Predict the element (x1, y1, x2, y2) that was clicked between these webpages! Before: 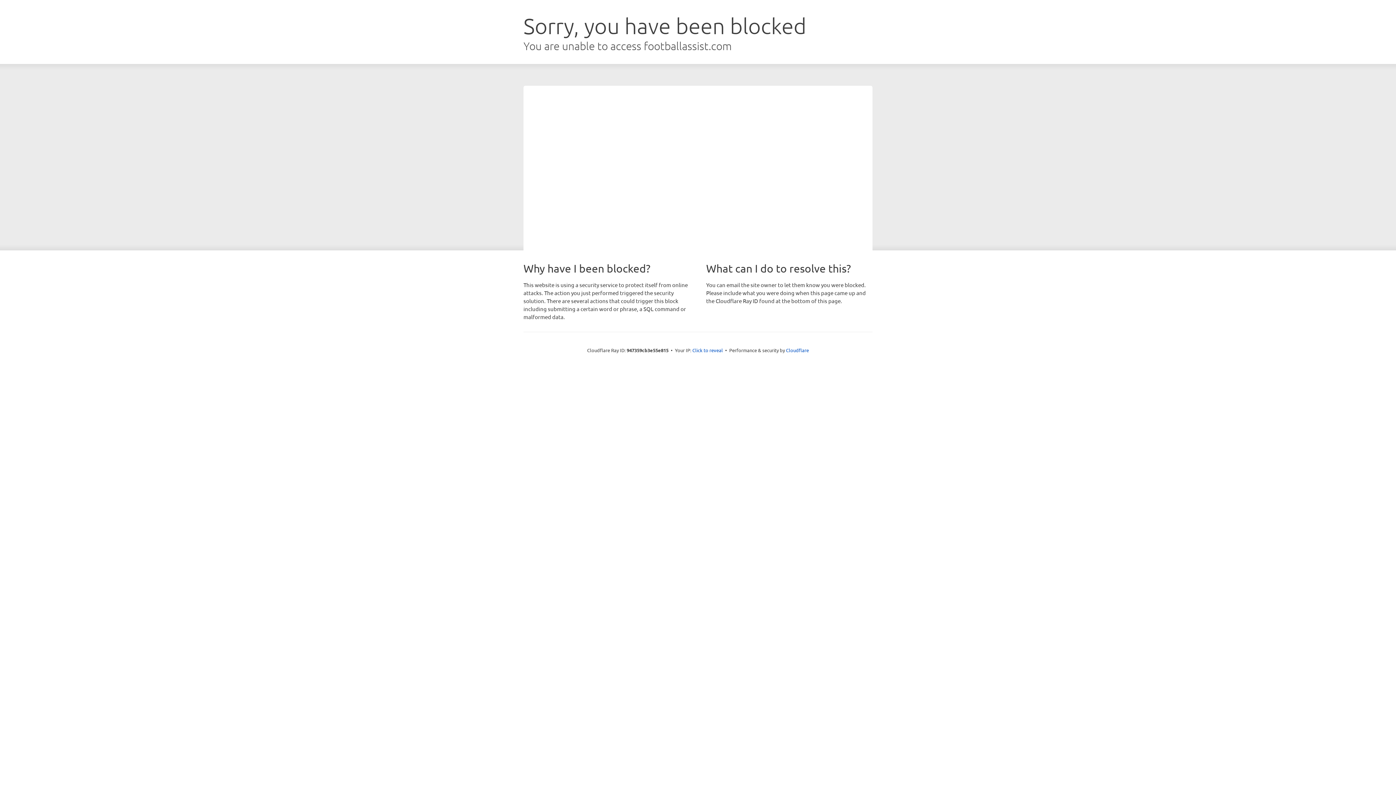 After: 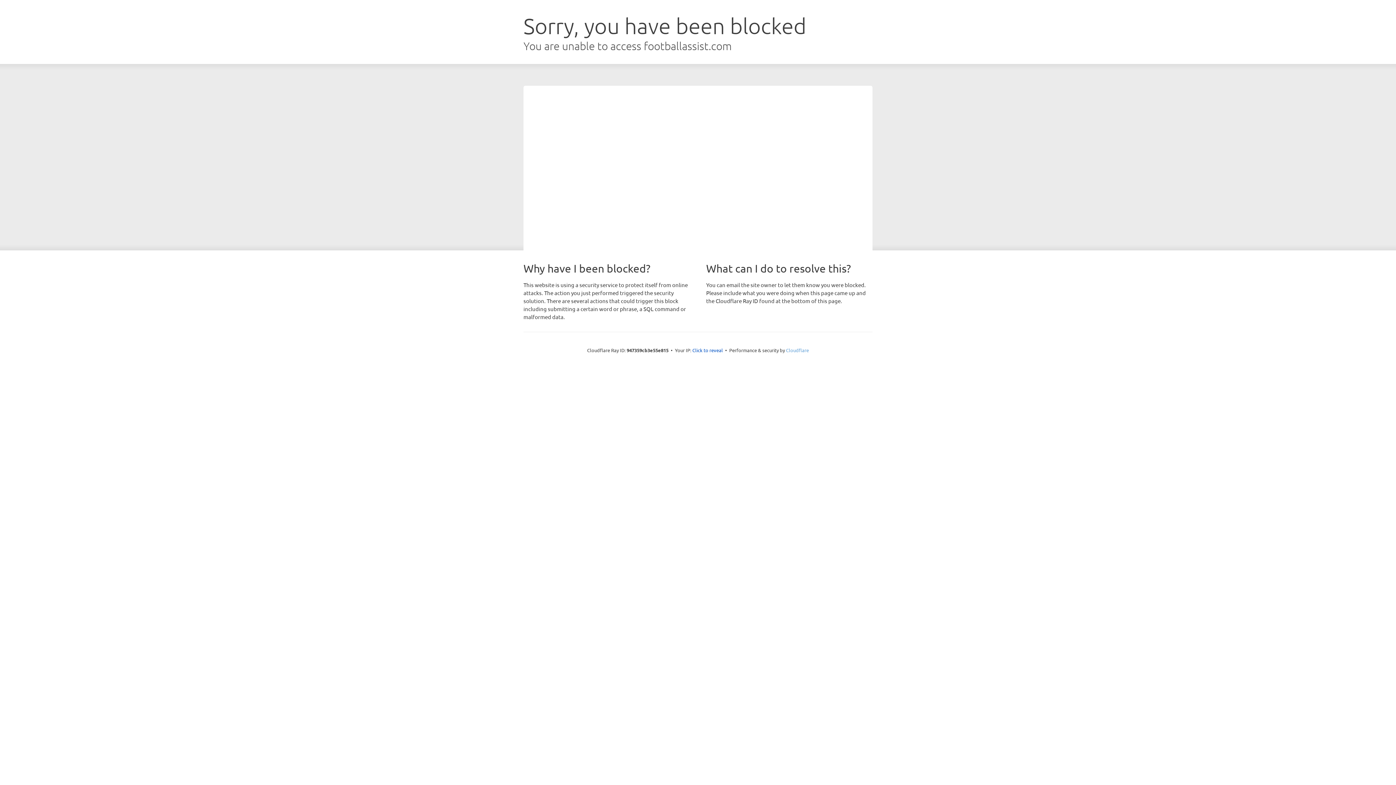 Action: label: Cloudflare bbox: (786, 347, 809, 353)